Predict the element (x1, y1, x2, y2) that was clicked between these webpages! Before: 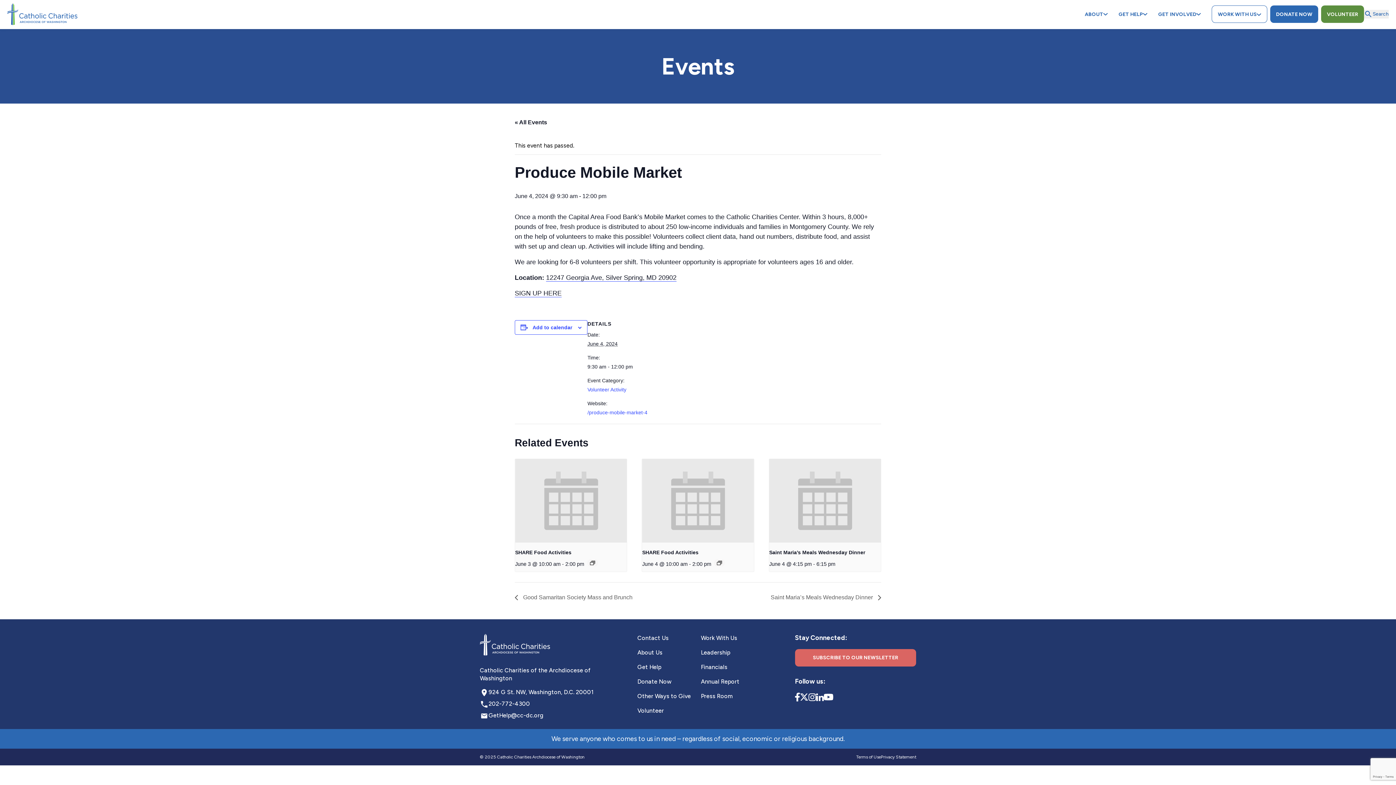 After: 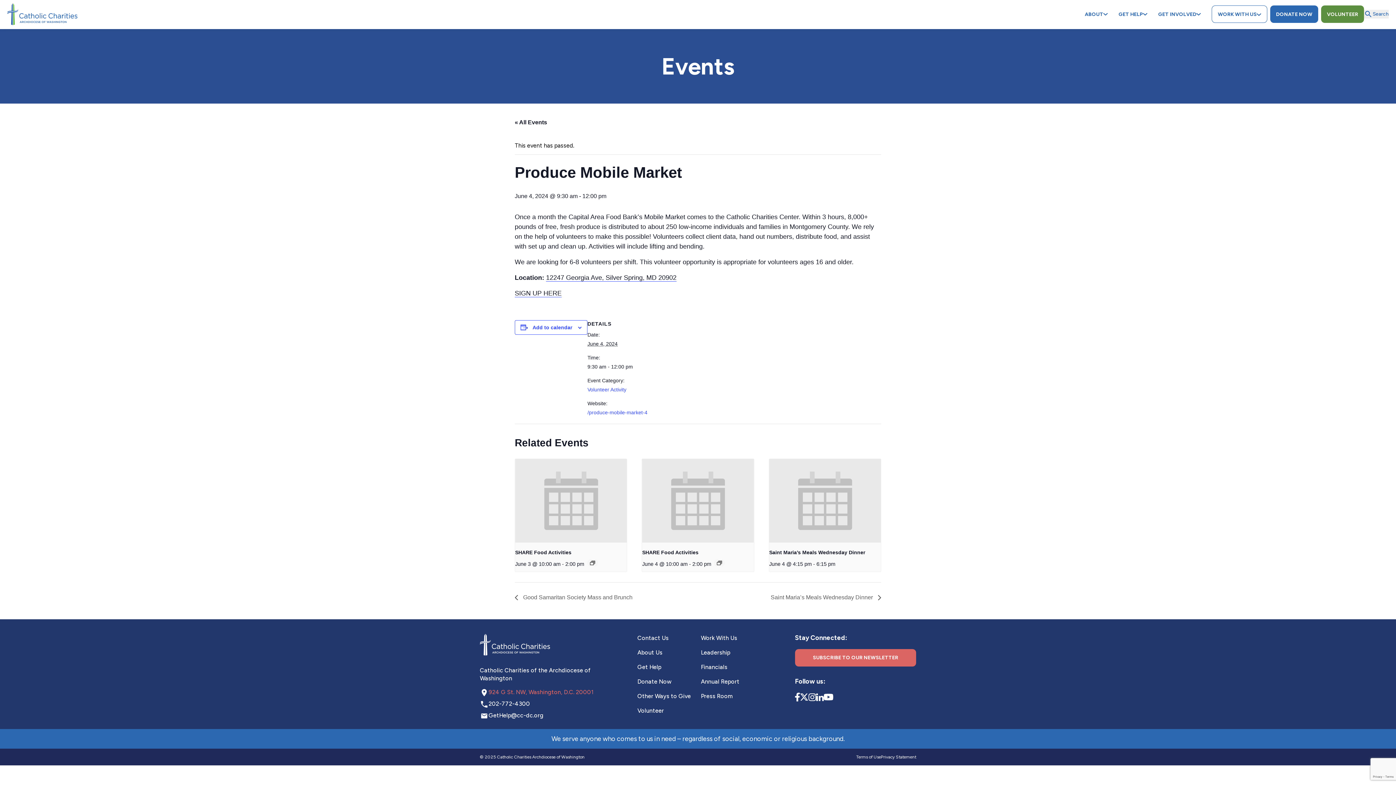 Action: label: 924 G St. NW, Washington, D.C. 20001 bbox: (488, 688, 593, 697)